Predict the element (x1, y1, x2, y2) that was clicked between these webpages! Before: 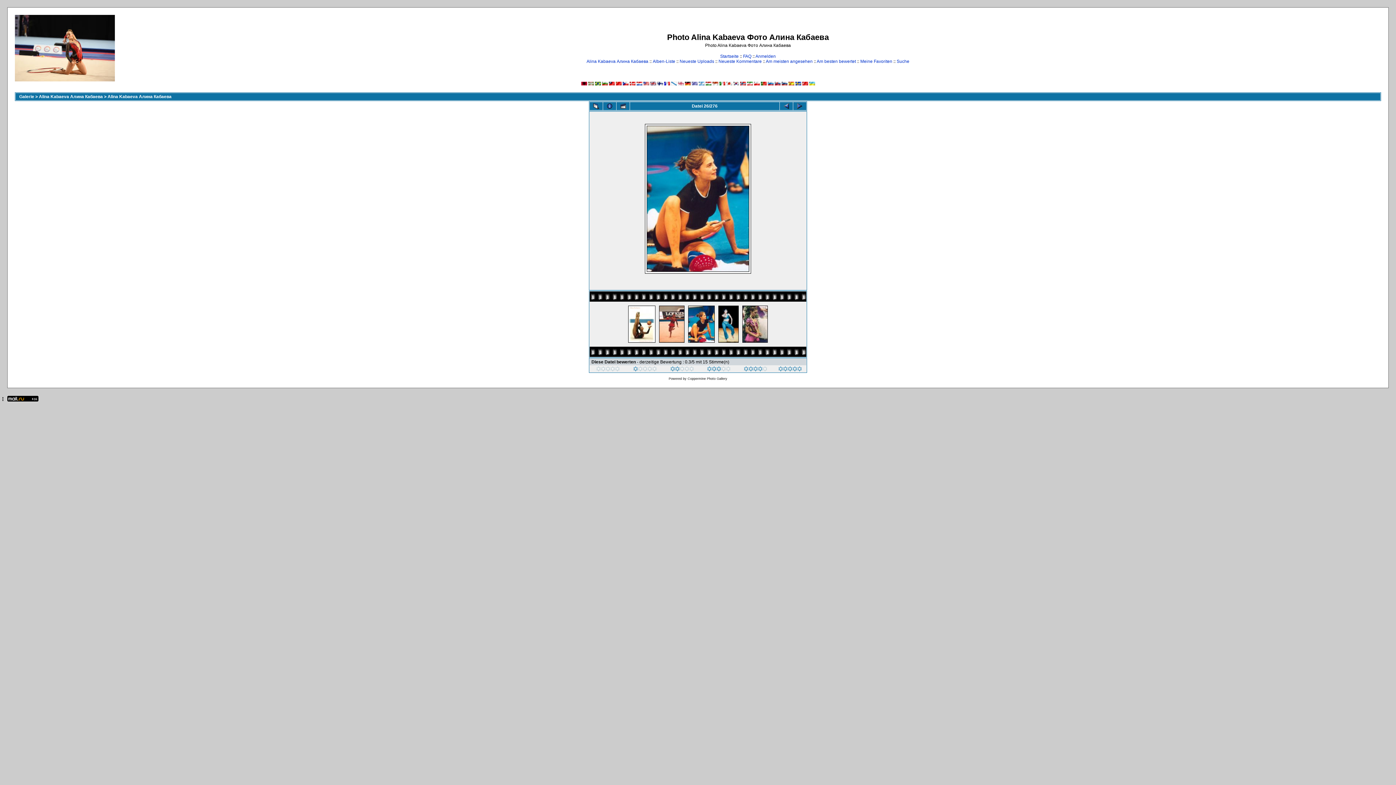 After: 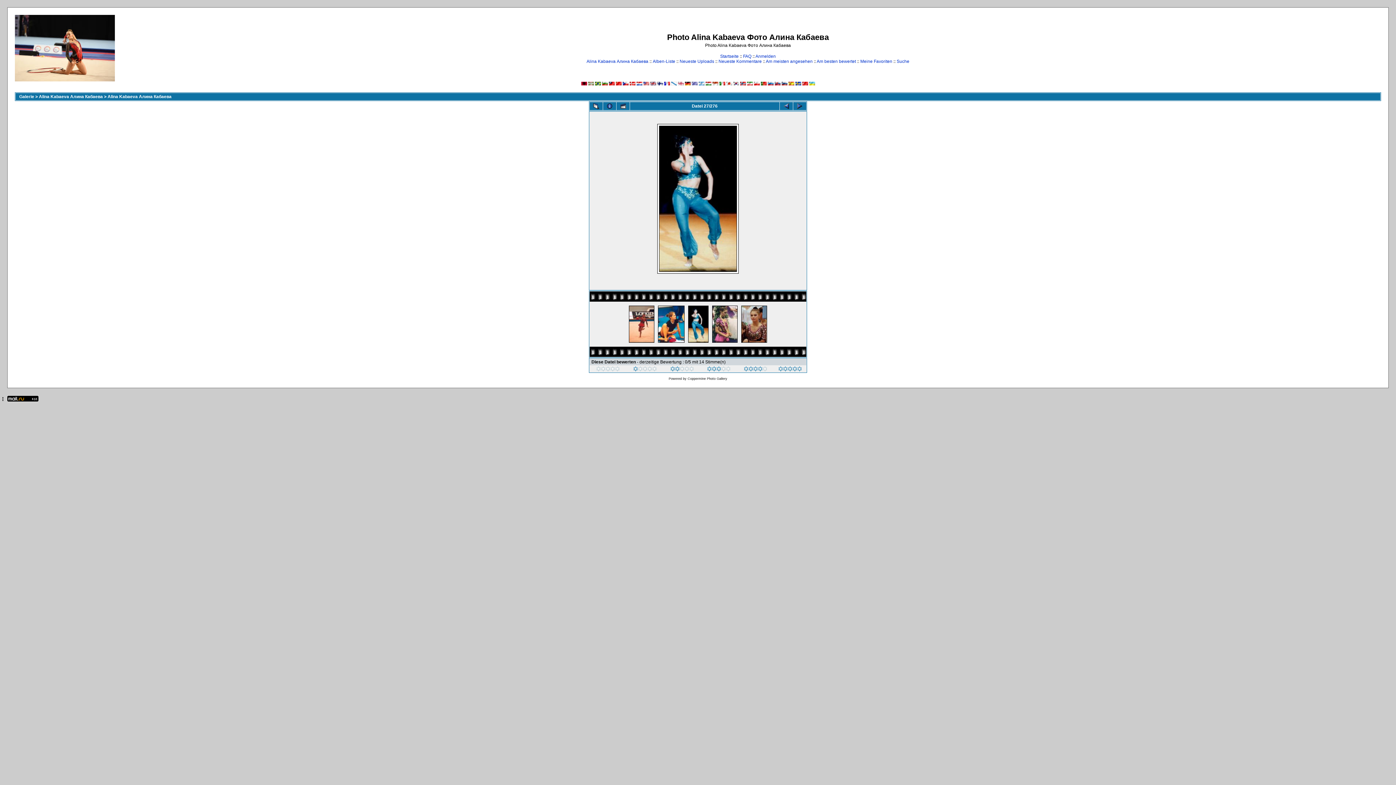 Action: bbox: (717, 339, 739, 344)